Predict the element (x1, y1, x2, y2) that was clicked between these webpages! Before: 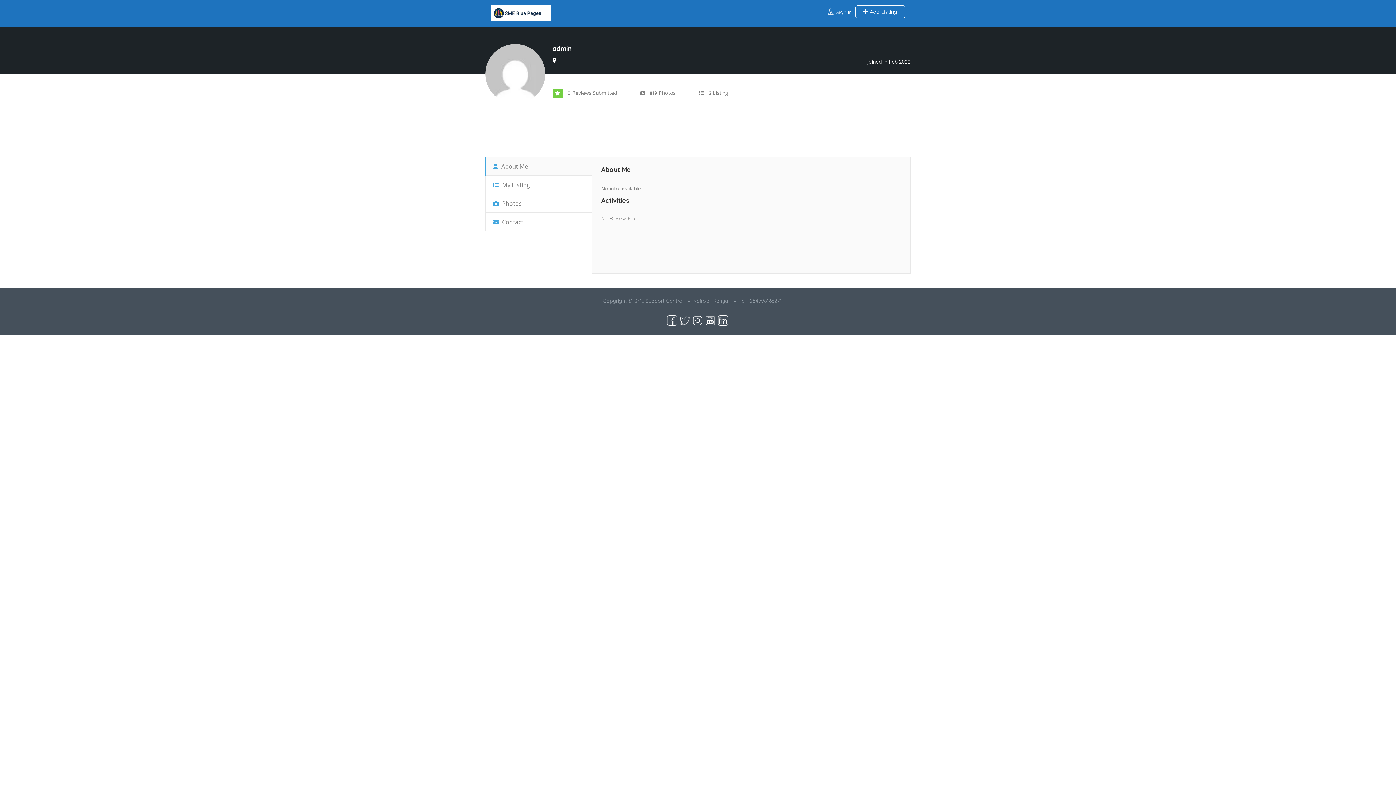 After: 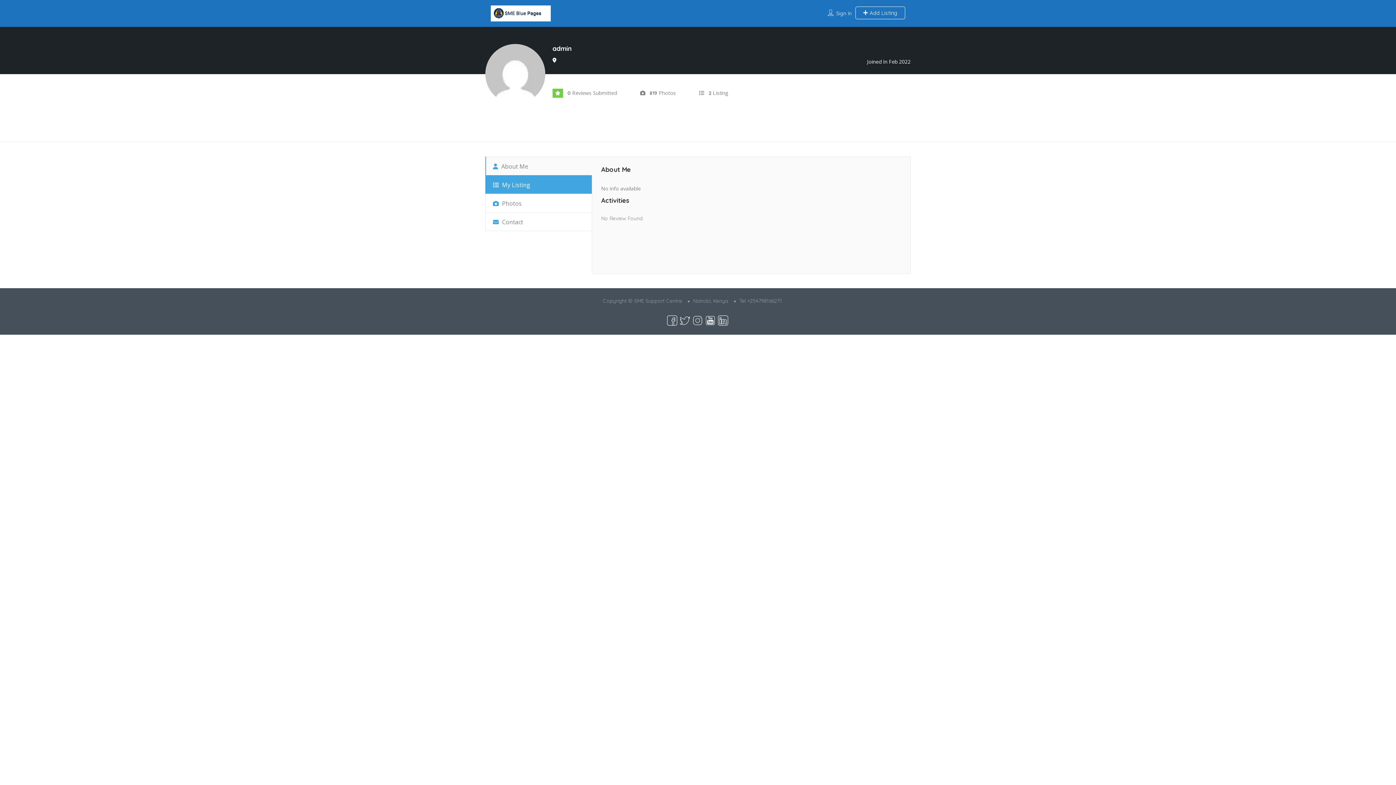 Action: label:  My Listing bbox: (485, 175, 591, 193)